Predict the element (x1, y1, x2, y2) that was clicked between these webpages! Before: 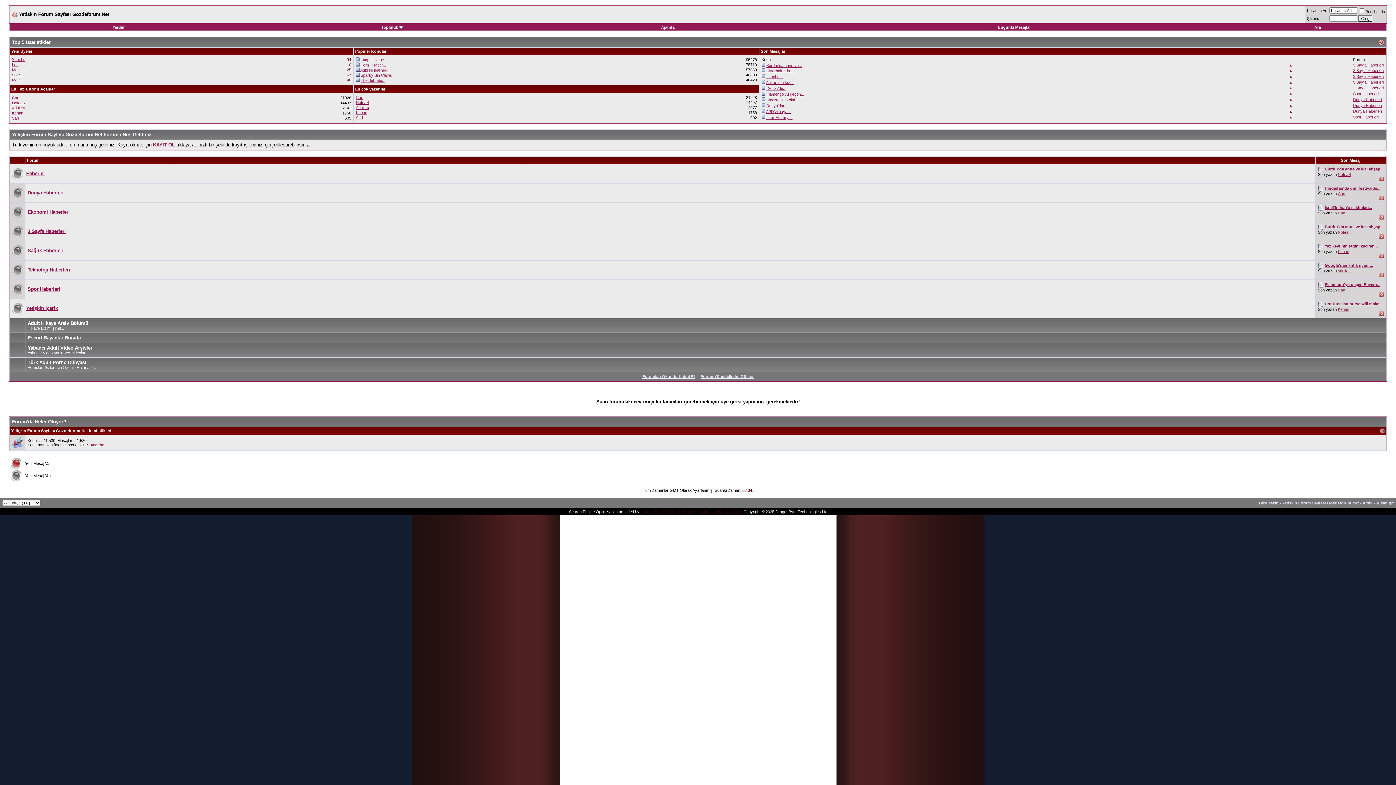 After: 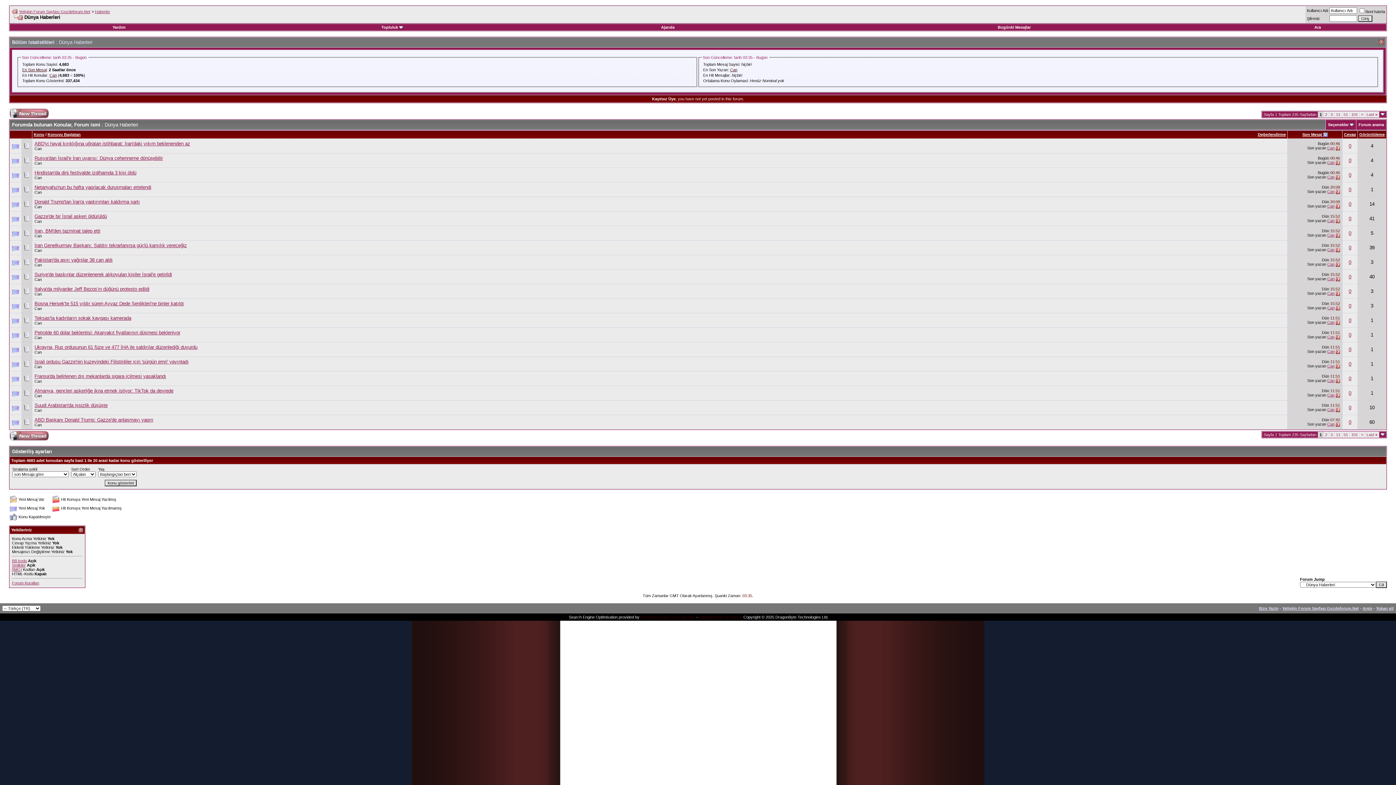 Action: label: Dünya Haberleri bbox: (1353, 97, 1382, 101)